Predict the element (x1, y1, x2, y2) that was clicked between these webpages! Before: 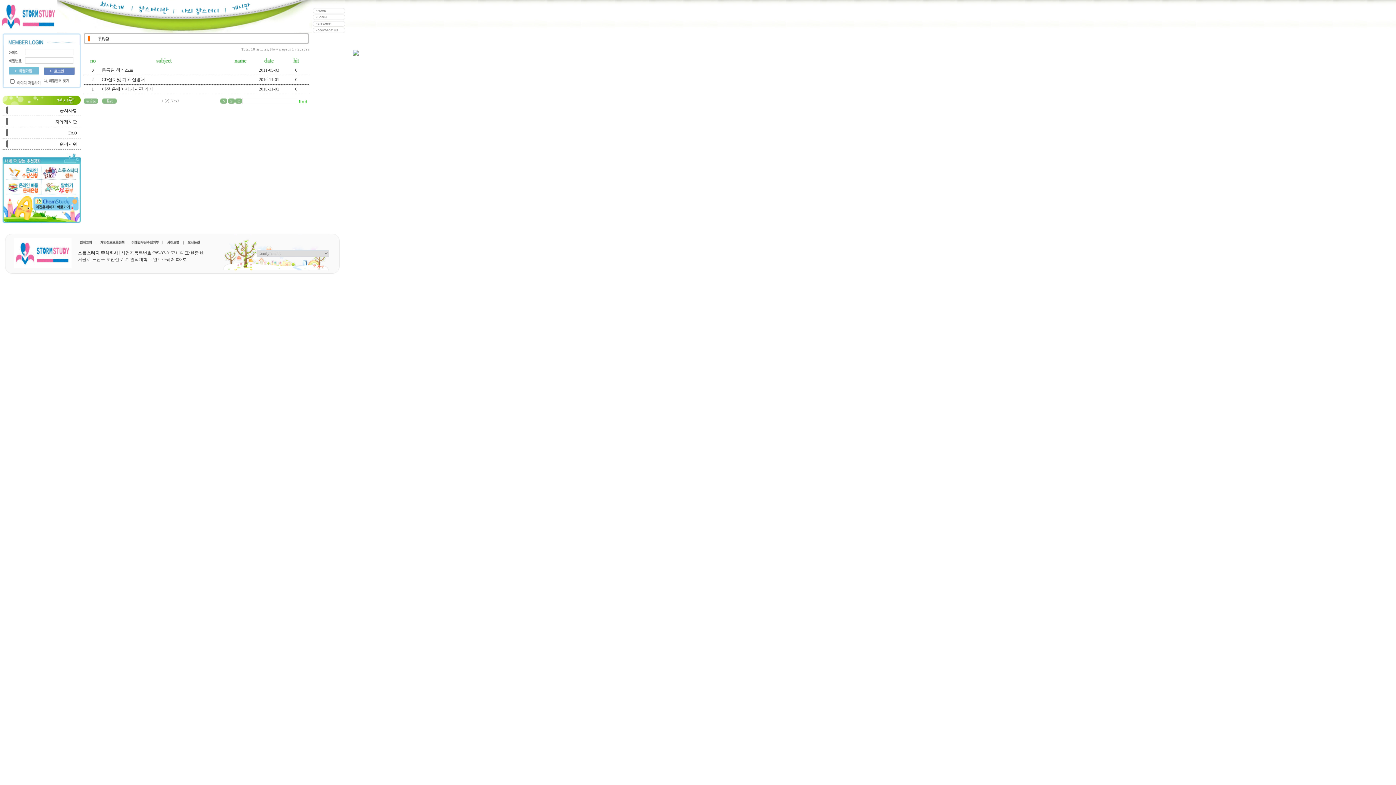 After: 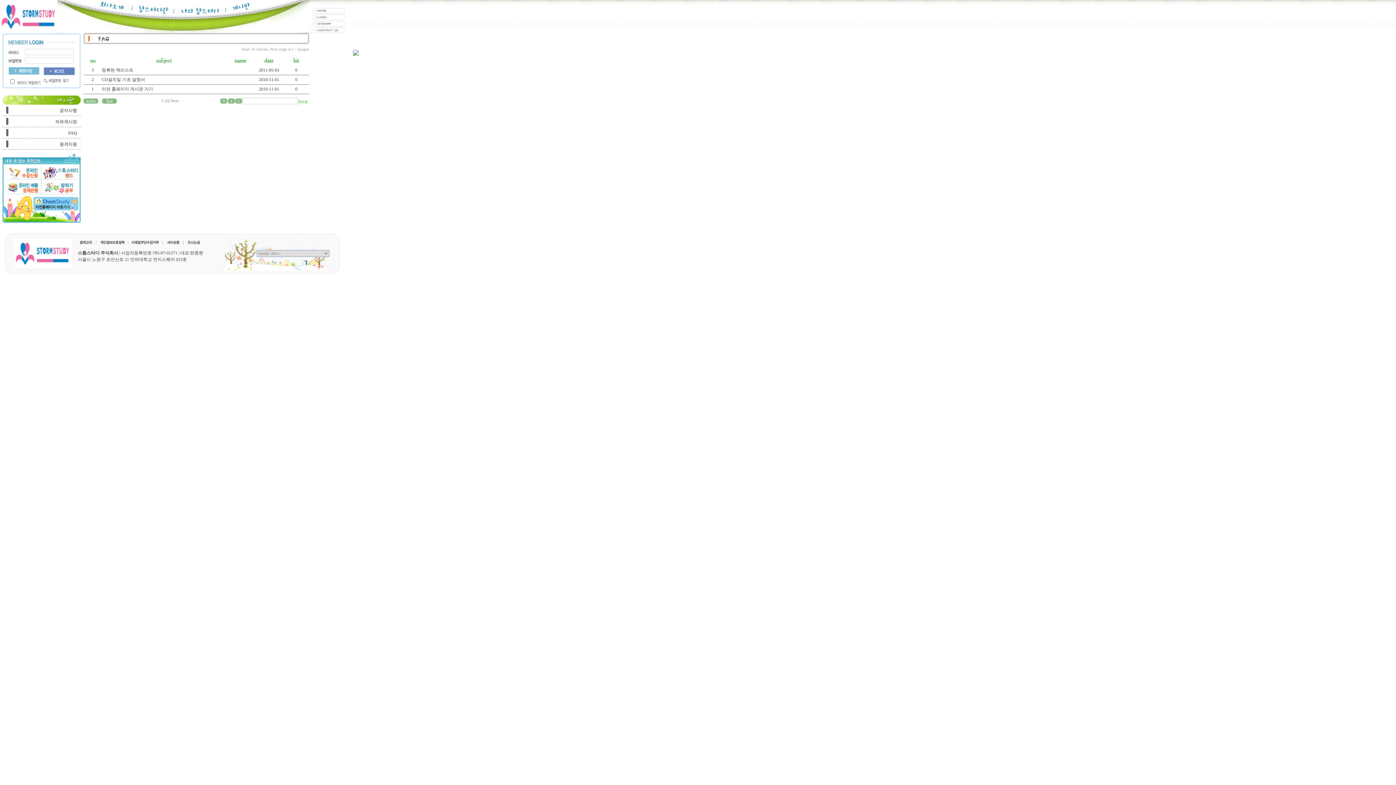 Action: bbox: (43, 78, 74, 84)